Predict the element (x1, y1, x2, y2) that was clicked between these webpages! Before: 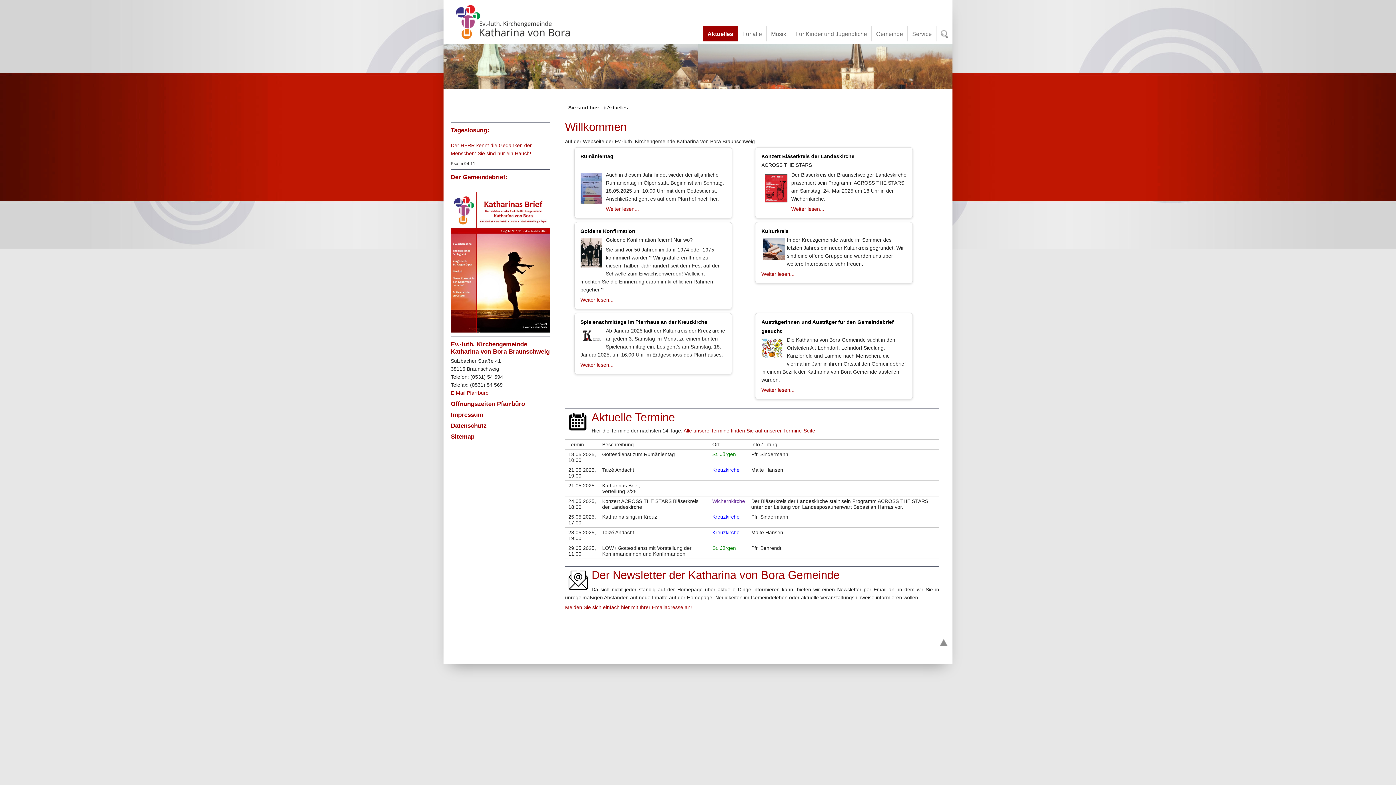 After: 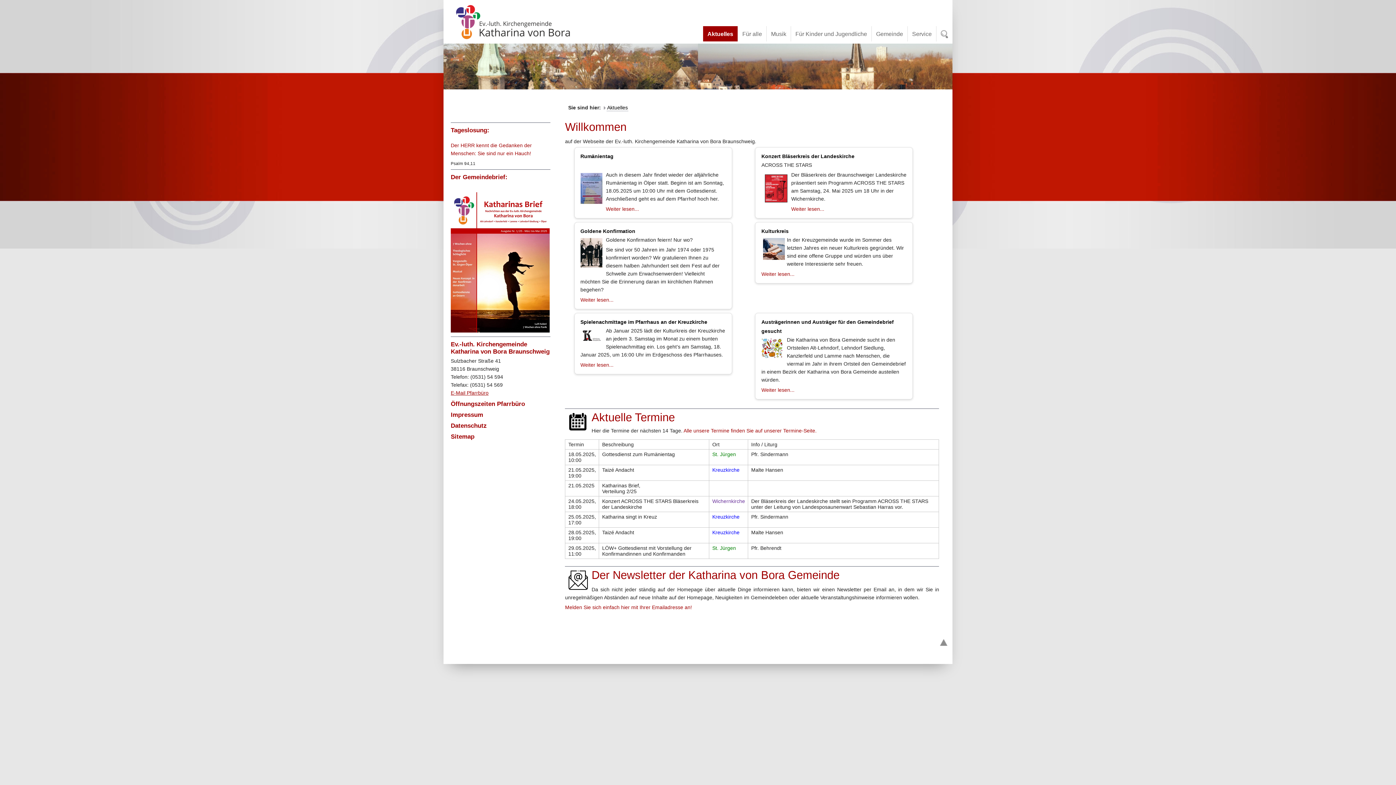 Action: label: E-Mail Pfarrbüro bbox: (450, 390, 488, 396)